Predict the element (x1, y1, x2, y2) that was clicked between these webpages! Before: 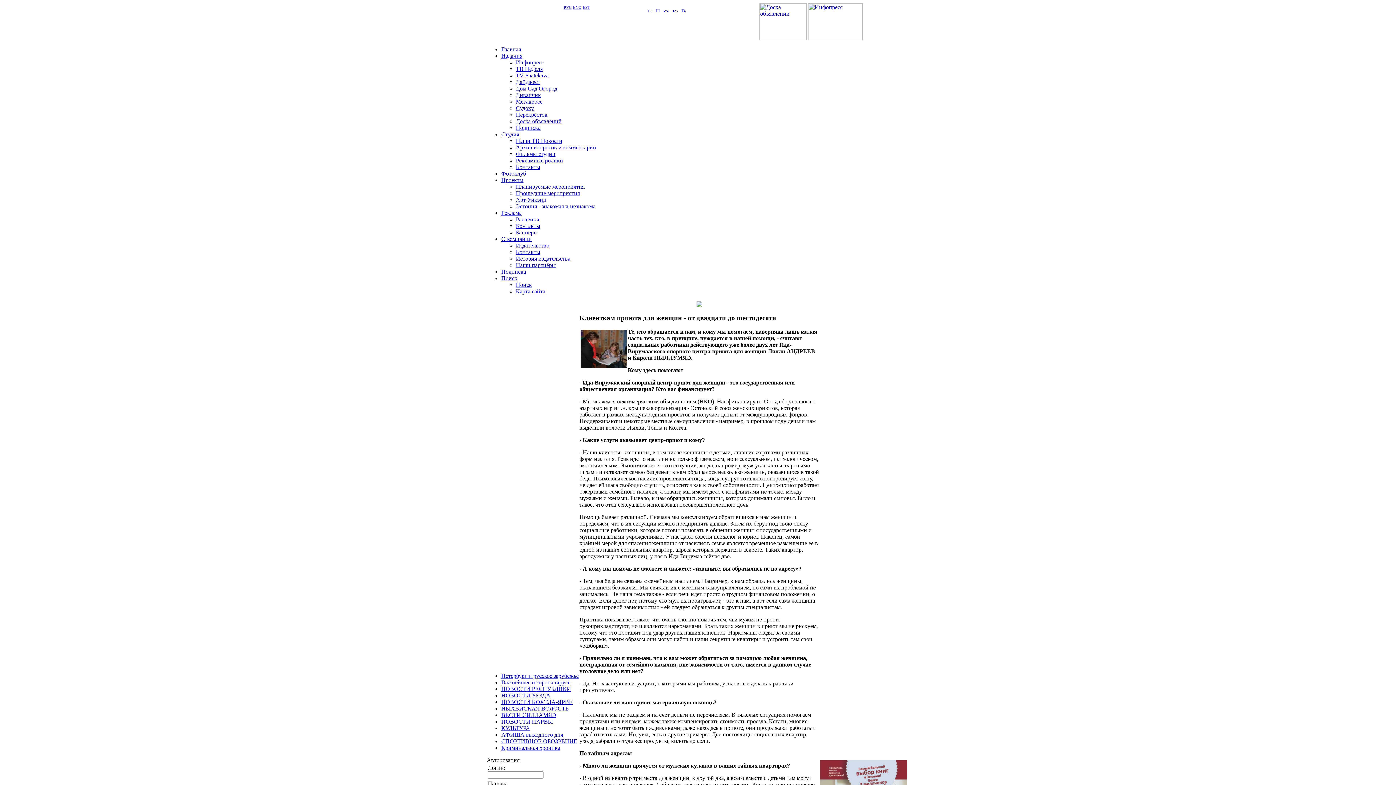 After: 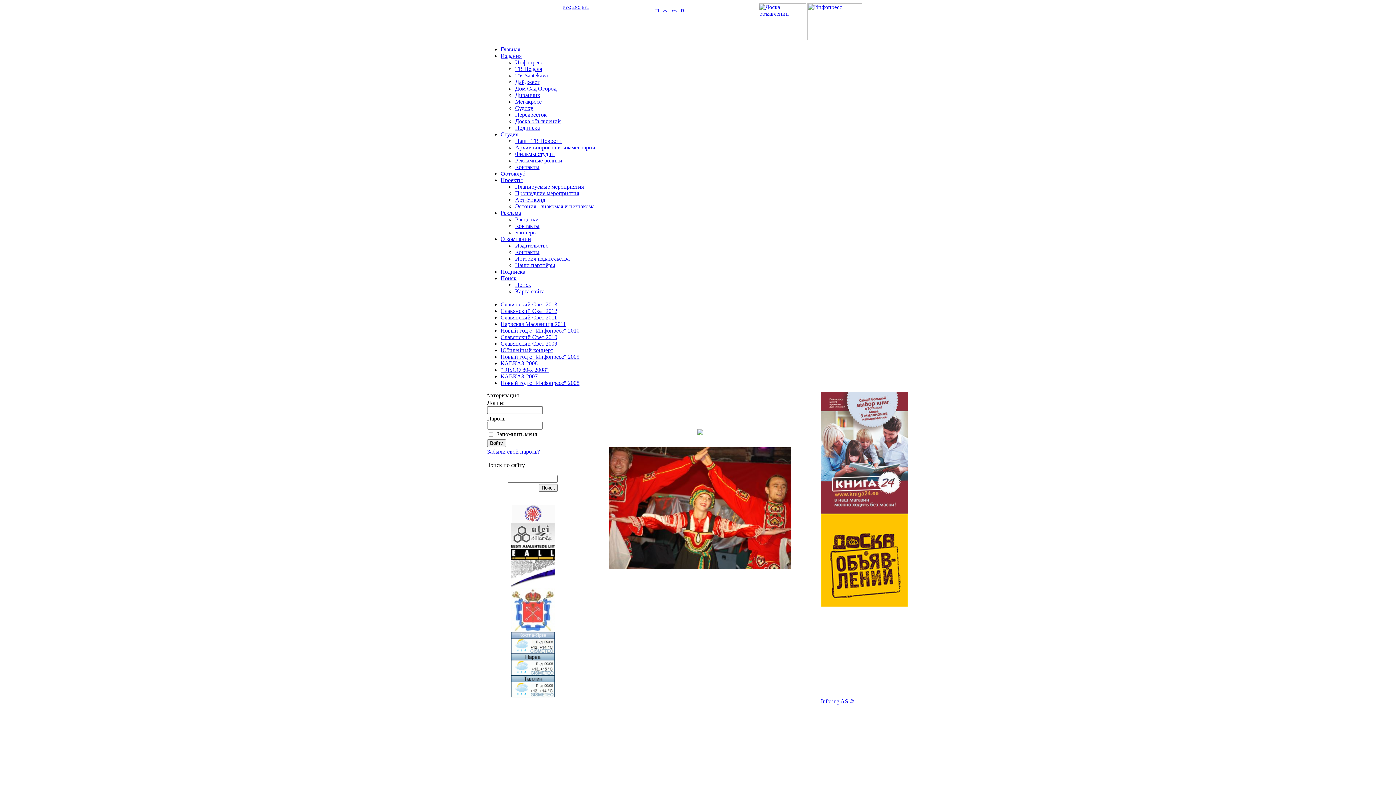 Action: bbox: (516, 190, 580, 196) label: Прошедшие мероприятия